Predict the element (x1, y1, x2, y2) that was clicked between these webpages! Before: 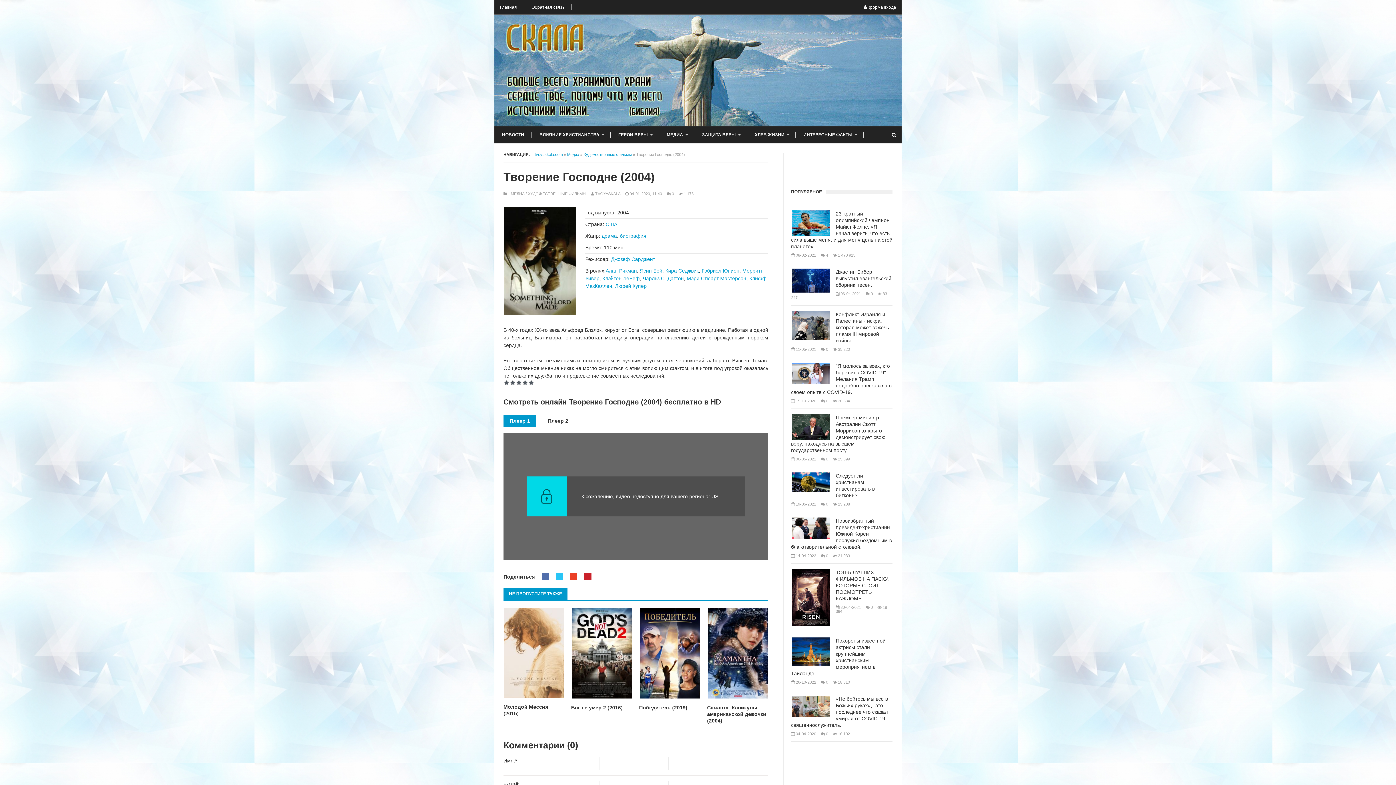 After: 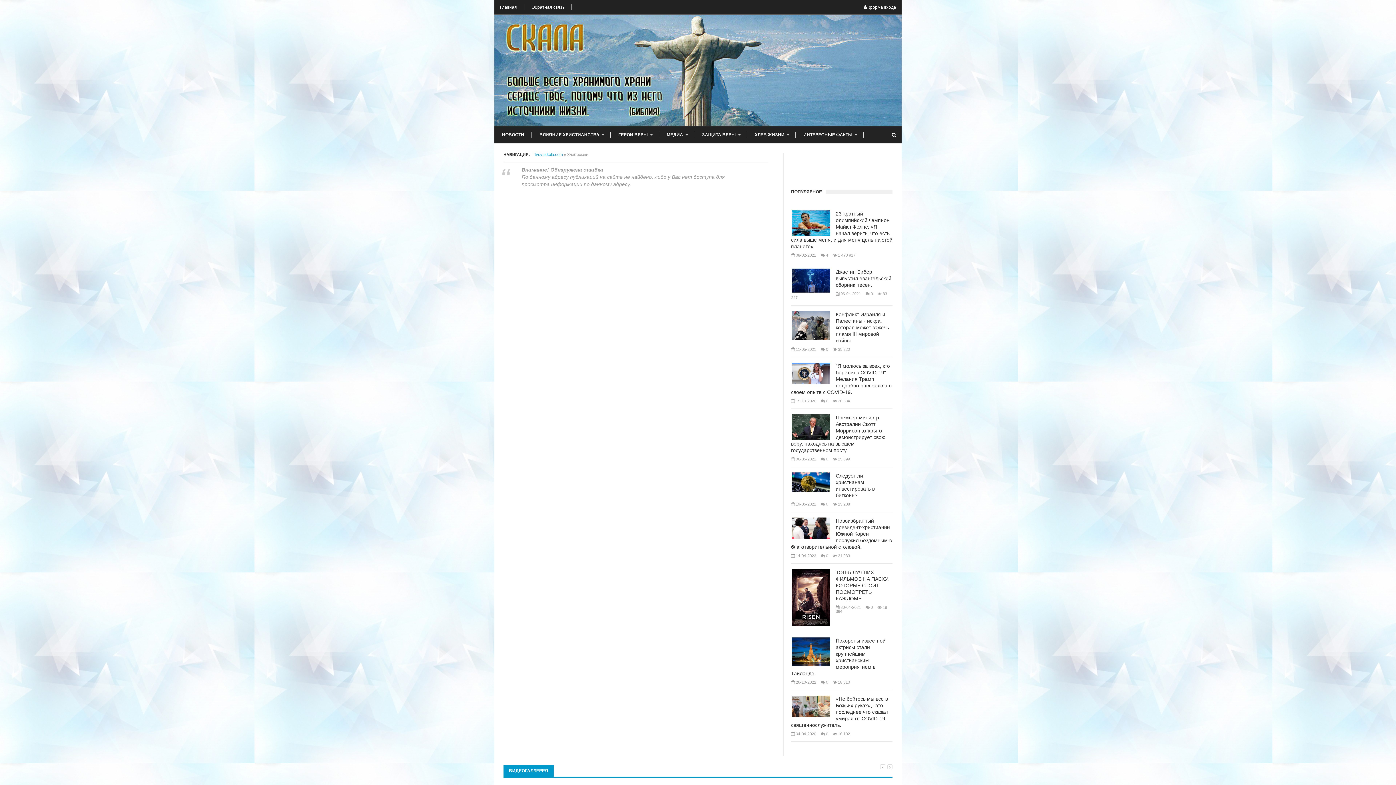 Action: label: ХЛЕБ ЖИЗНИ bbox: (749, 128, 793, 140)